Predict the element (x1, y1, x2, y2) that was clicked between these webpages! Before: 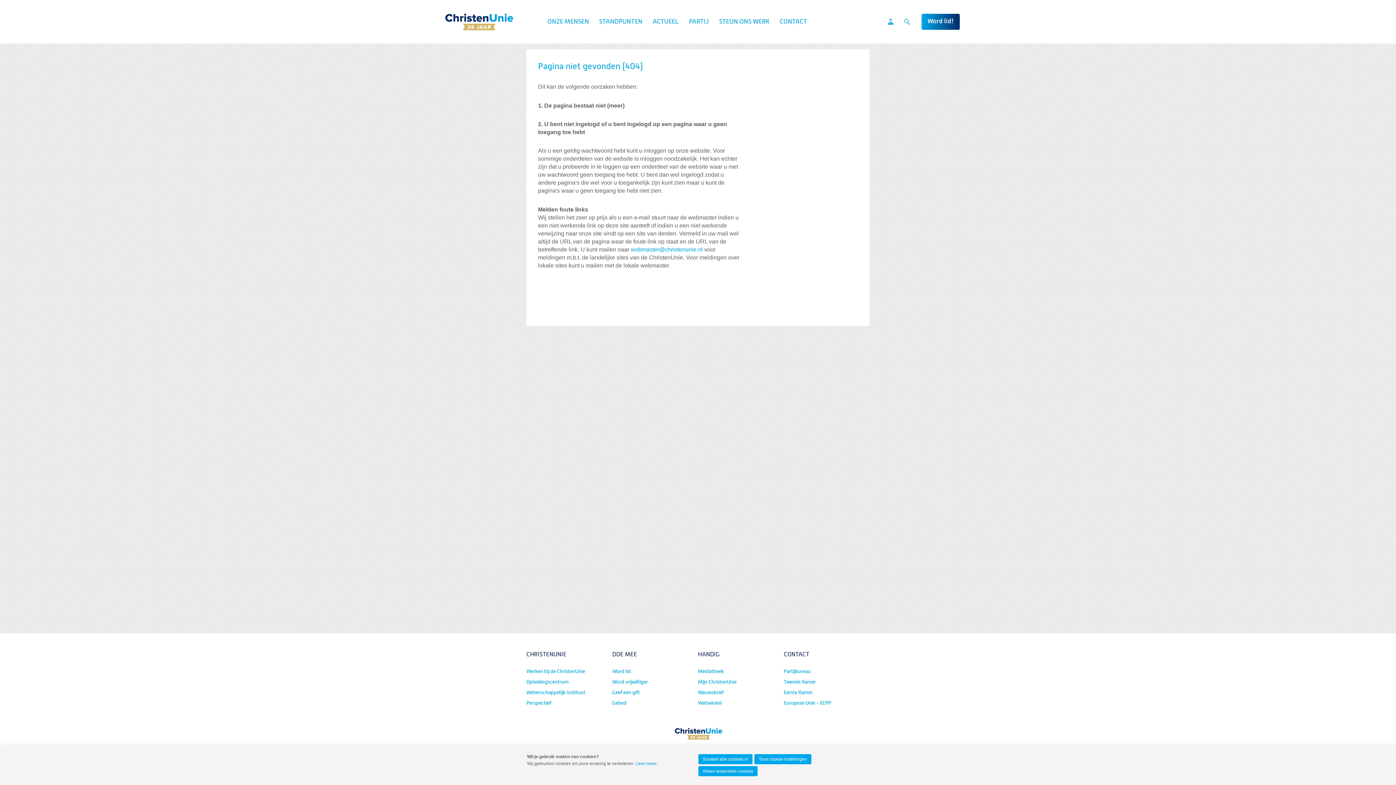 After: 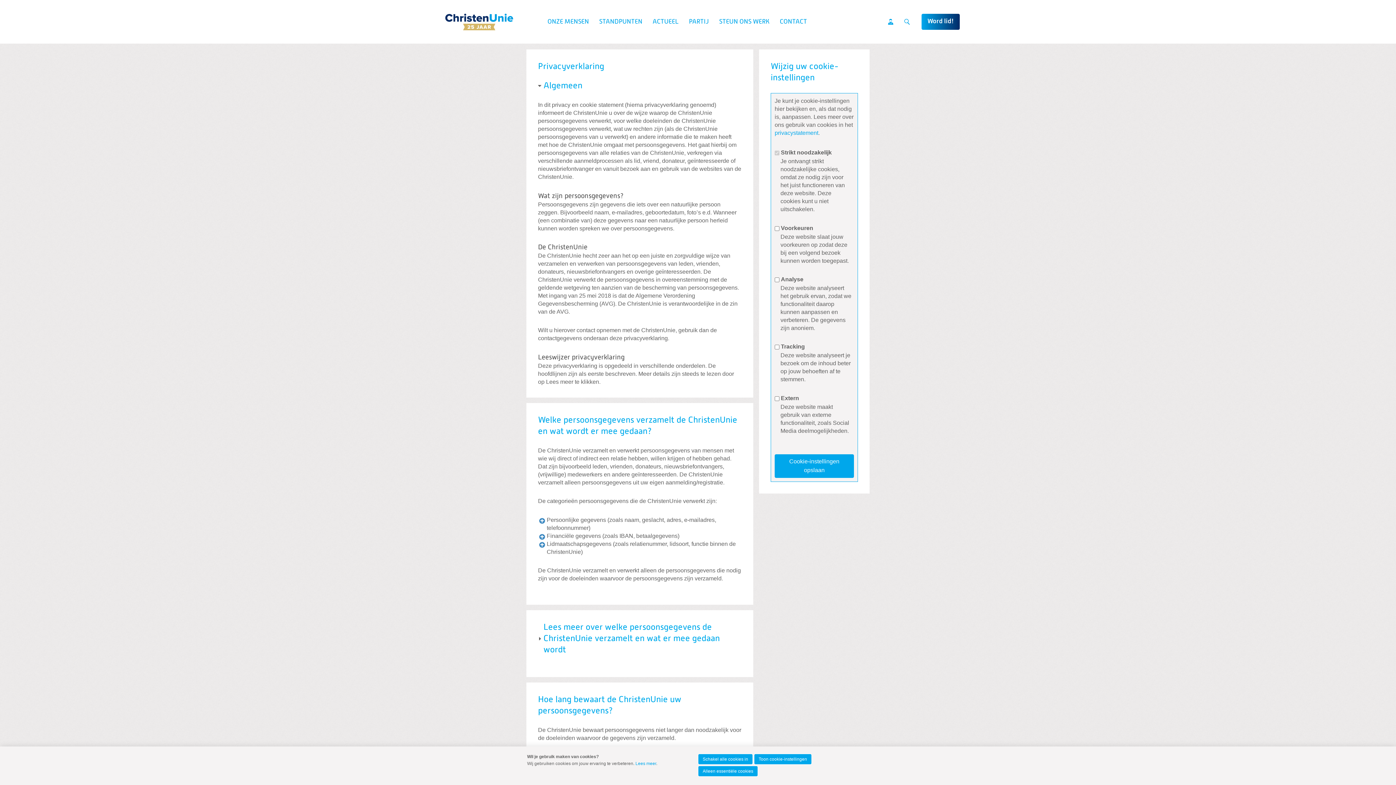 Action: label: Toon cookie-instellingen bbox: (754, 754, 812, 765)